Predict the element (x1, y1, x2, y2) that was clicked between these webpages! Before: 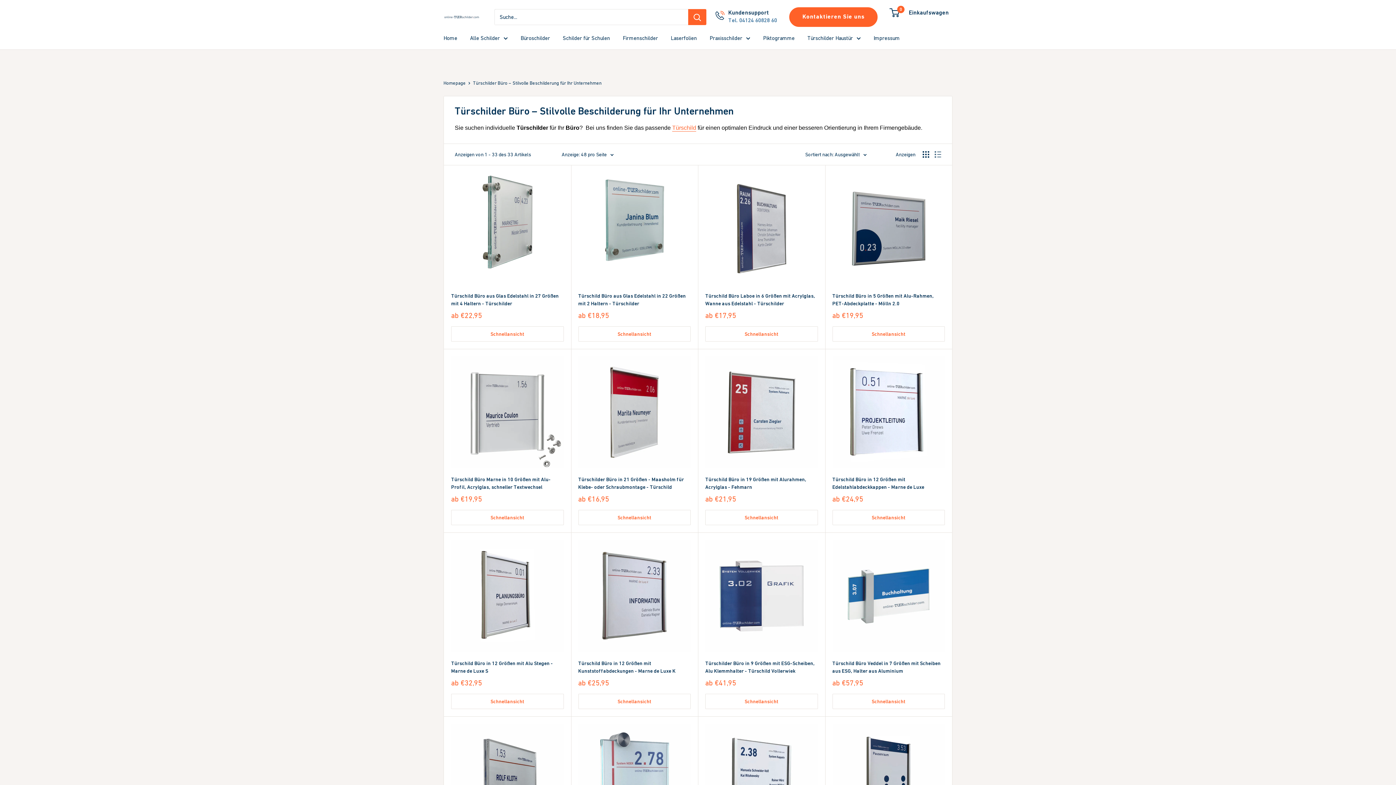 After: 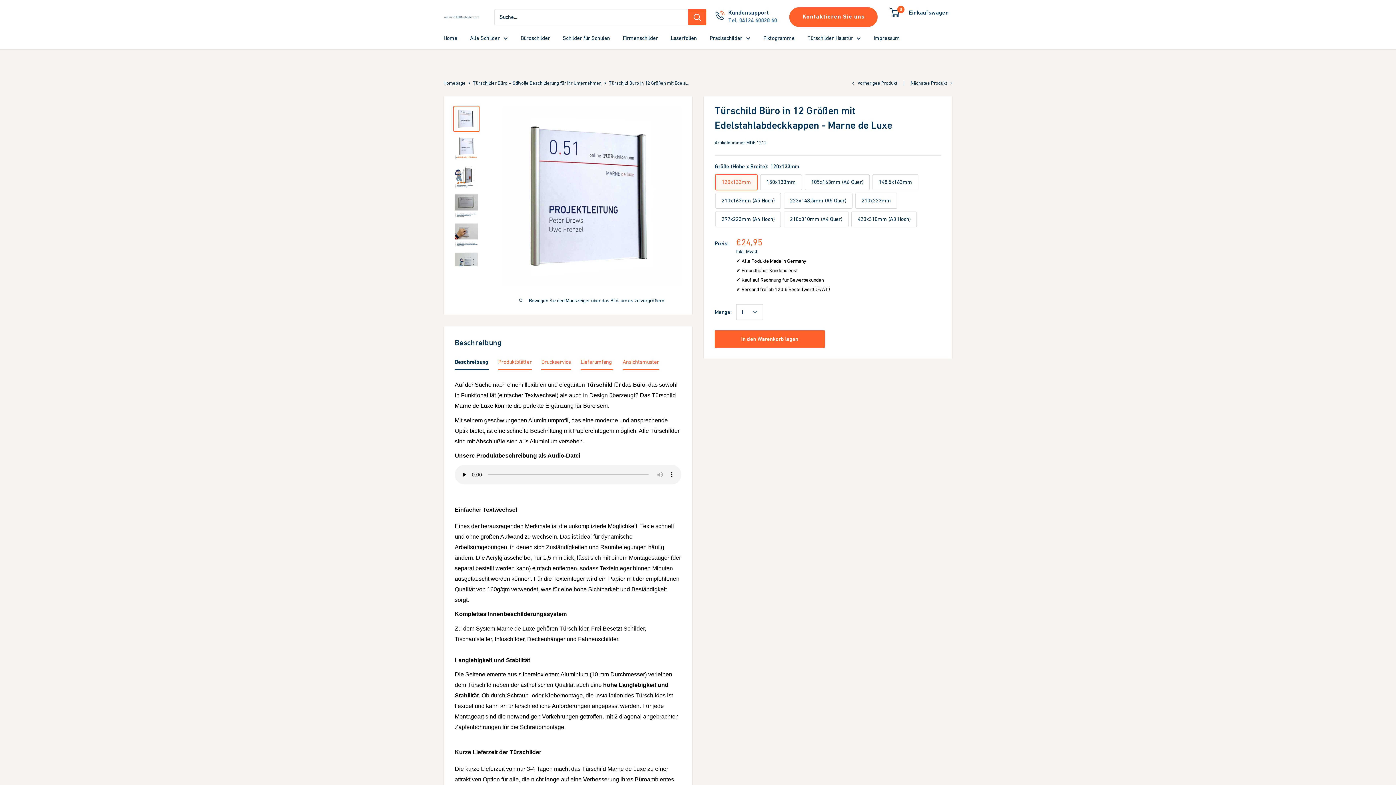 Action: bbox: (832, 356, 945, 468)